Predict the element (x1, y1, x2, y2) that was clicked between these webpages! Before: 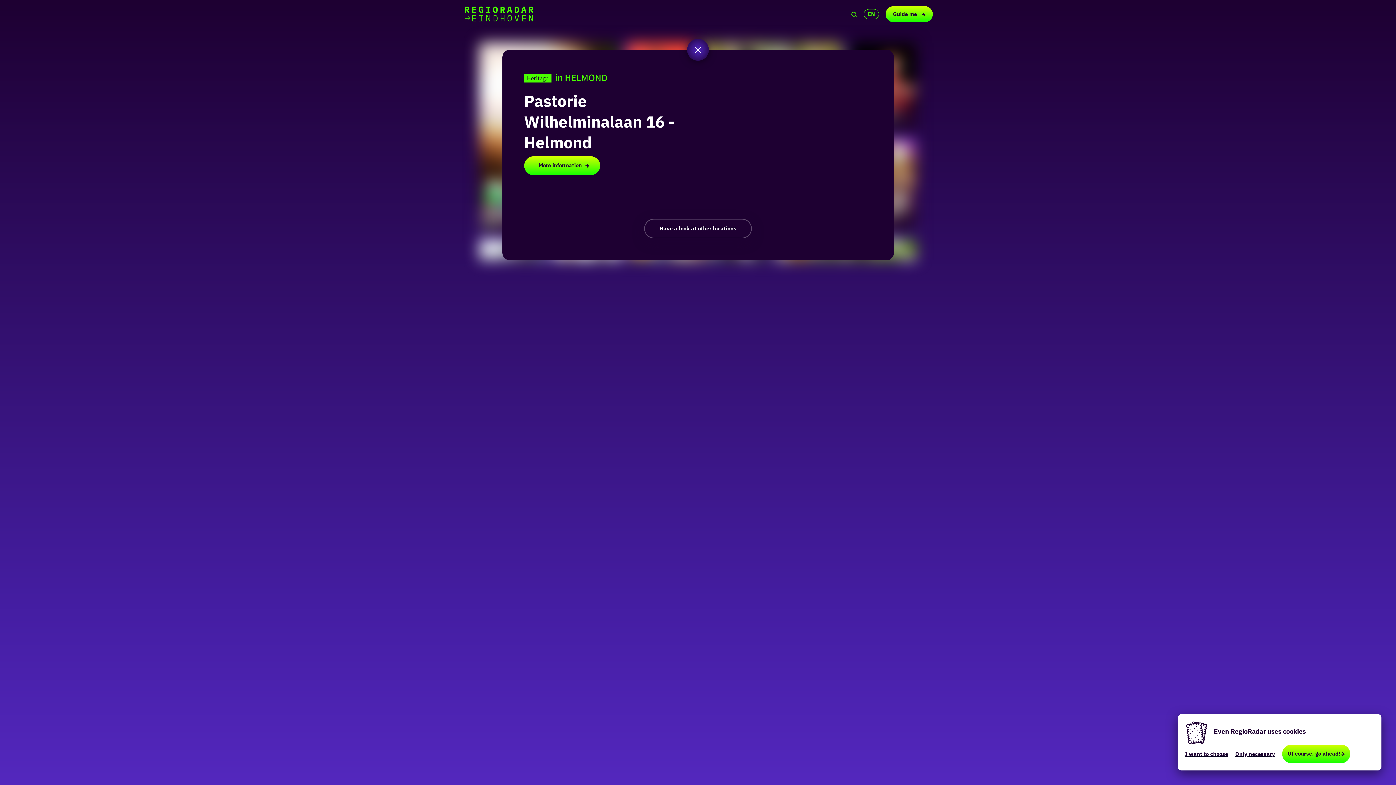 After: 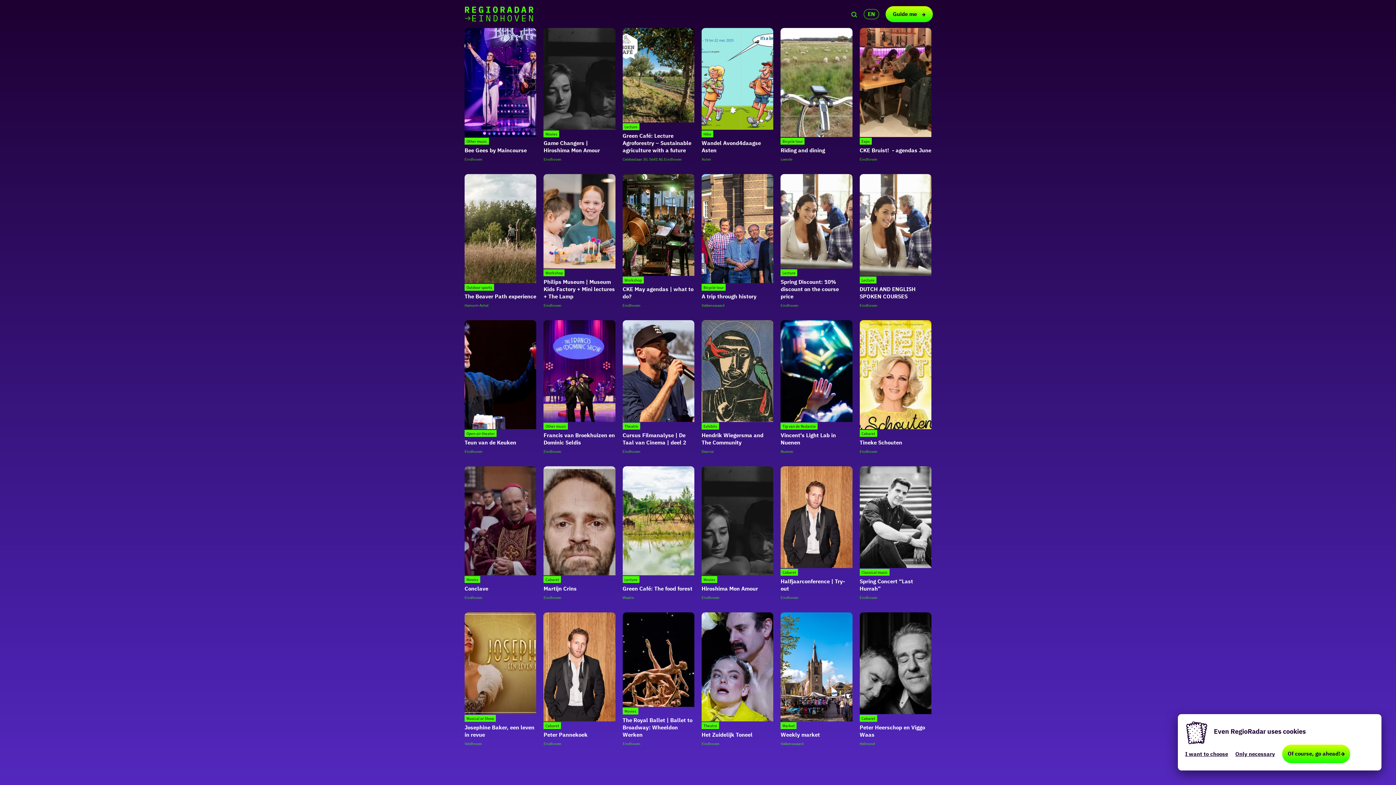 Action: bbox: (465, 0, 533, 28) label: Go to the homepage of RegioRadar Eindhoven